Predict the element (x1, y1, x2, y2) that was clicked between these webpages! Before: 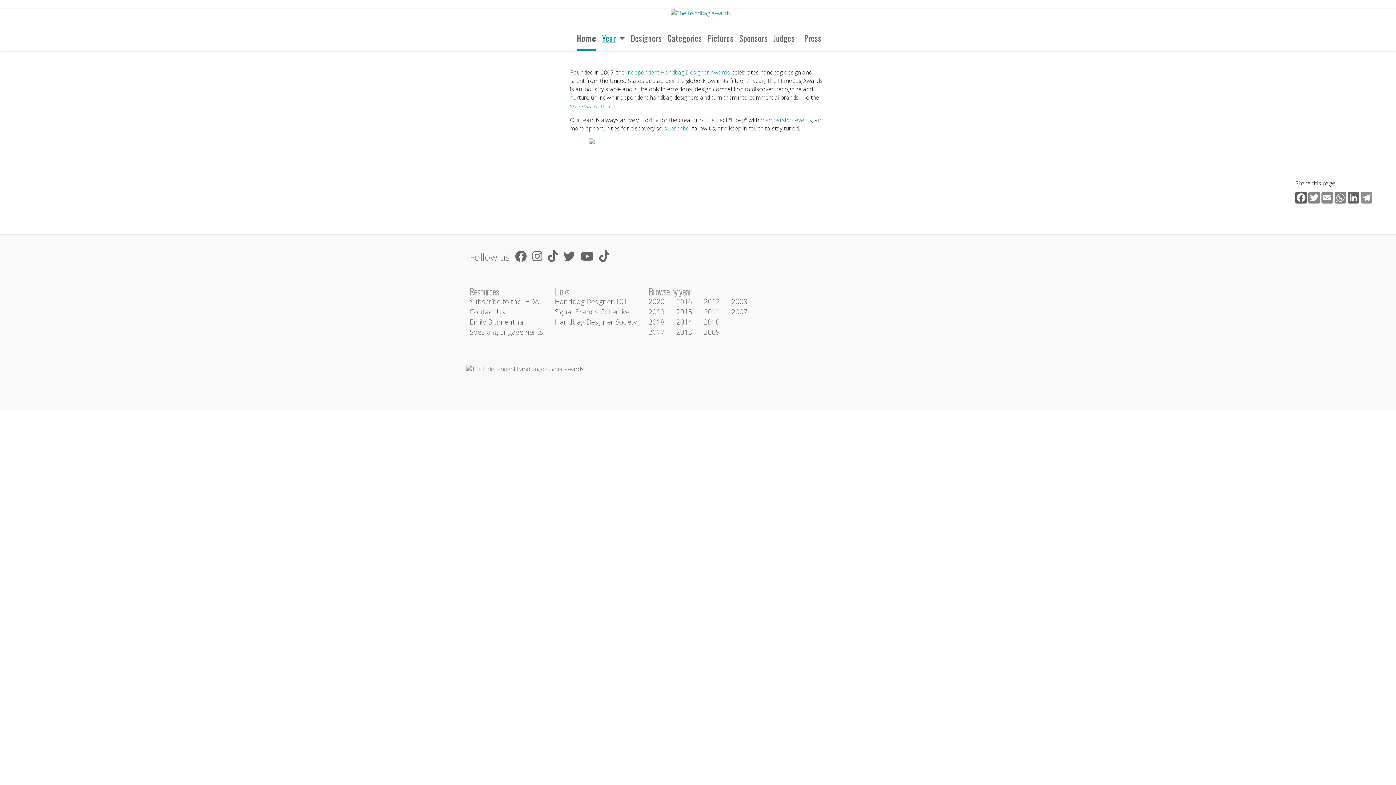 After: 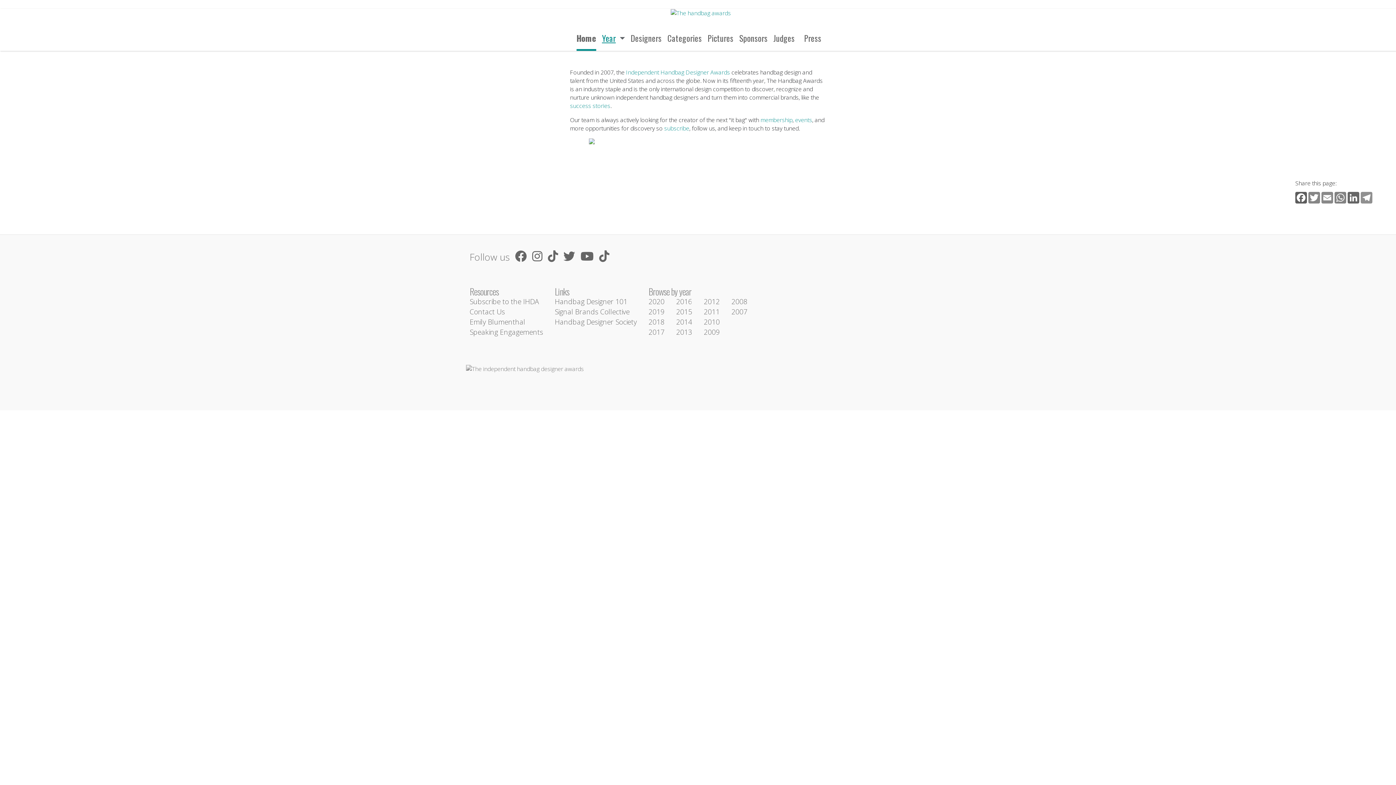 Action: label: Emily Blumenthal bbox: (469, 317, 525, 326)